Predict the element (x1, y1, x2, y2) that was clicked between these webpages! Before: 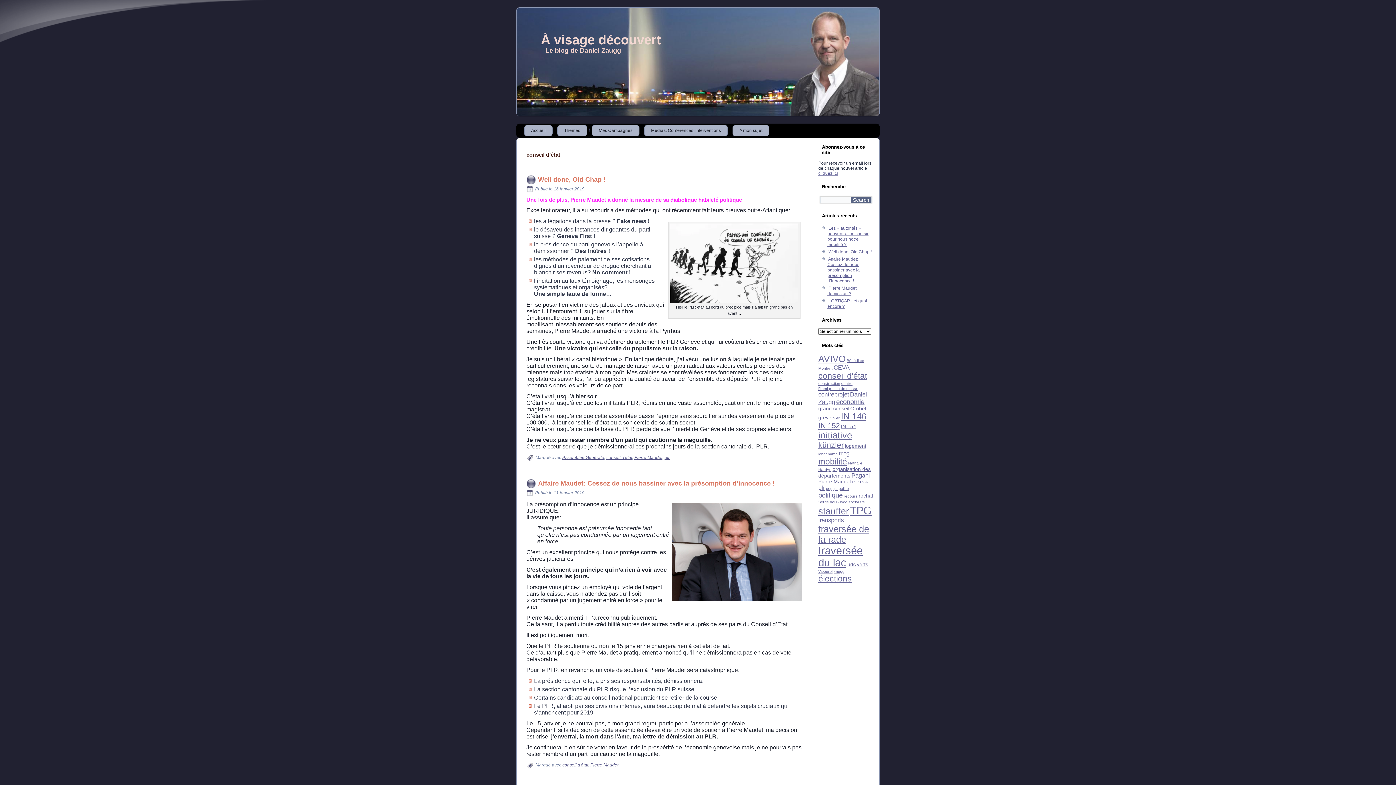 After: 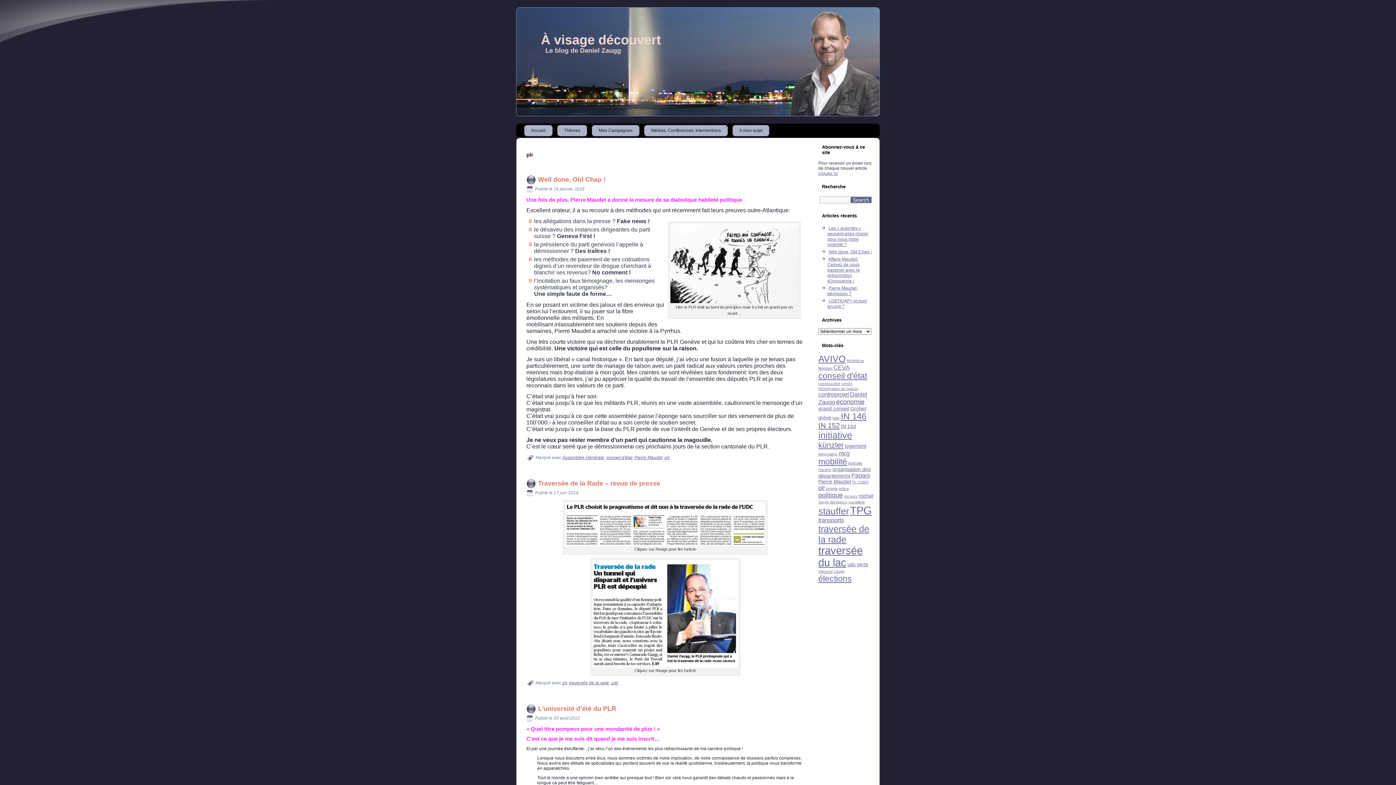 Action: bbox: (818, 484, 825, 491) label: plr (4 éléments)